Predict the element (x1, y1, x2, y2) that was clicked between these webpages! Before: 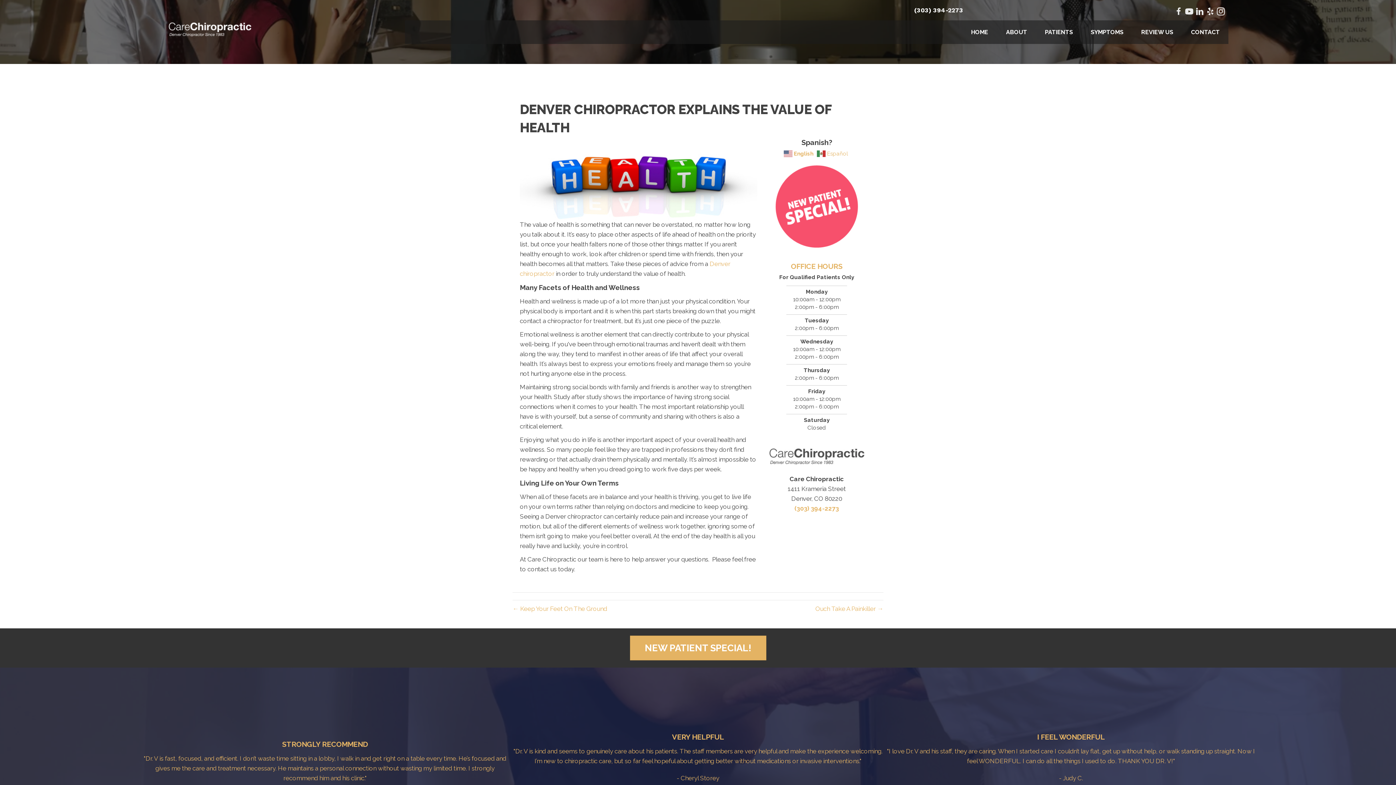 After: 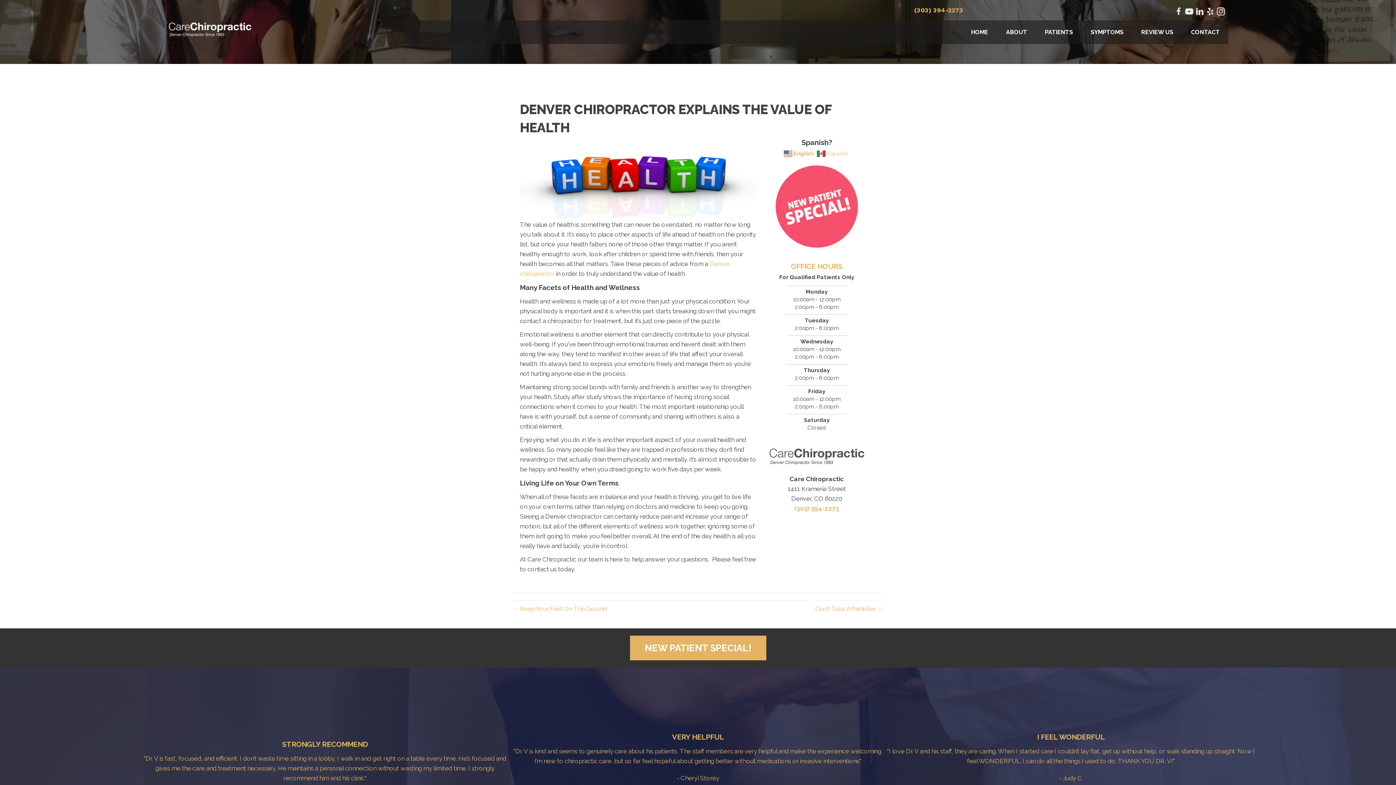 Action: bbox: (914, 6, 963, 13) label: (303) 394-2273